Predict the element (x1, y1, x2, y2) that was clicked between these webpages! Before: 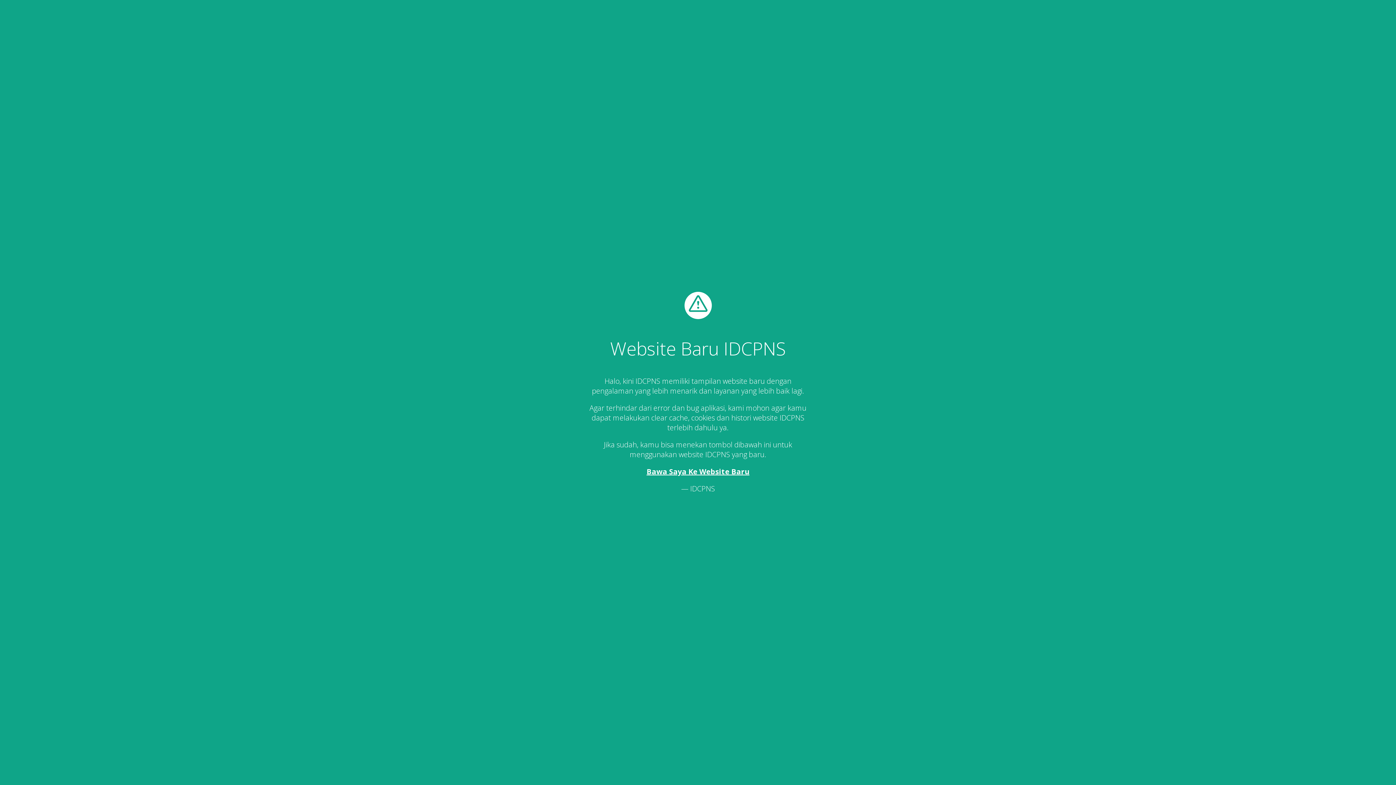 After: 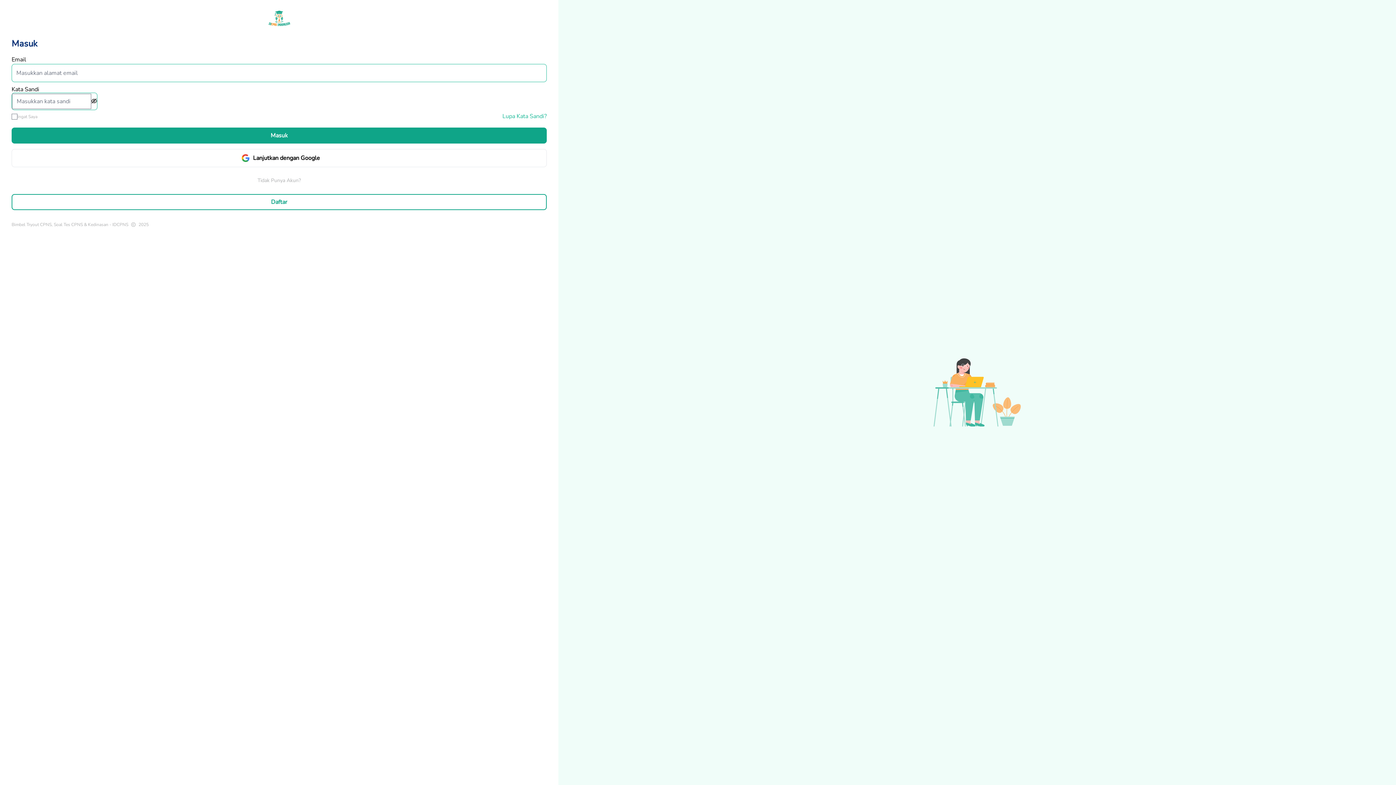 Action: label: Bawa Saya Ke Website Baru bbox: (646, 466, 749, 476)